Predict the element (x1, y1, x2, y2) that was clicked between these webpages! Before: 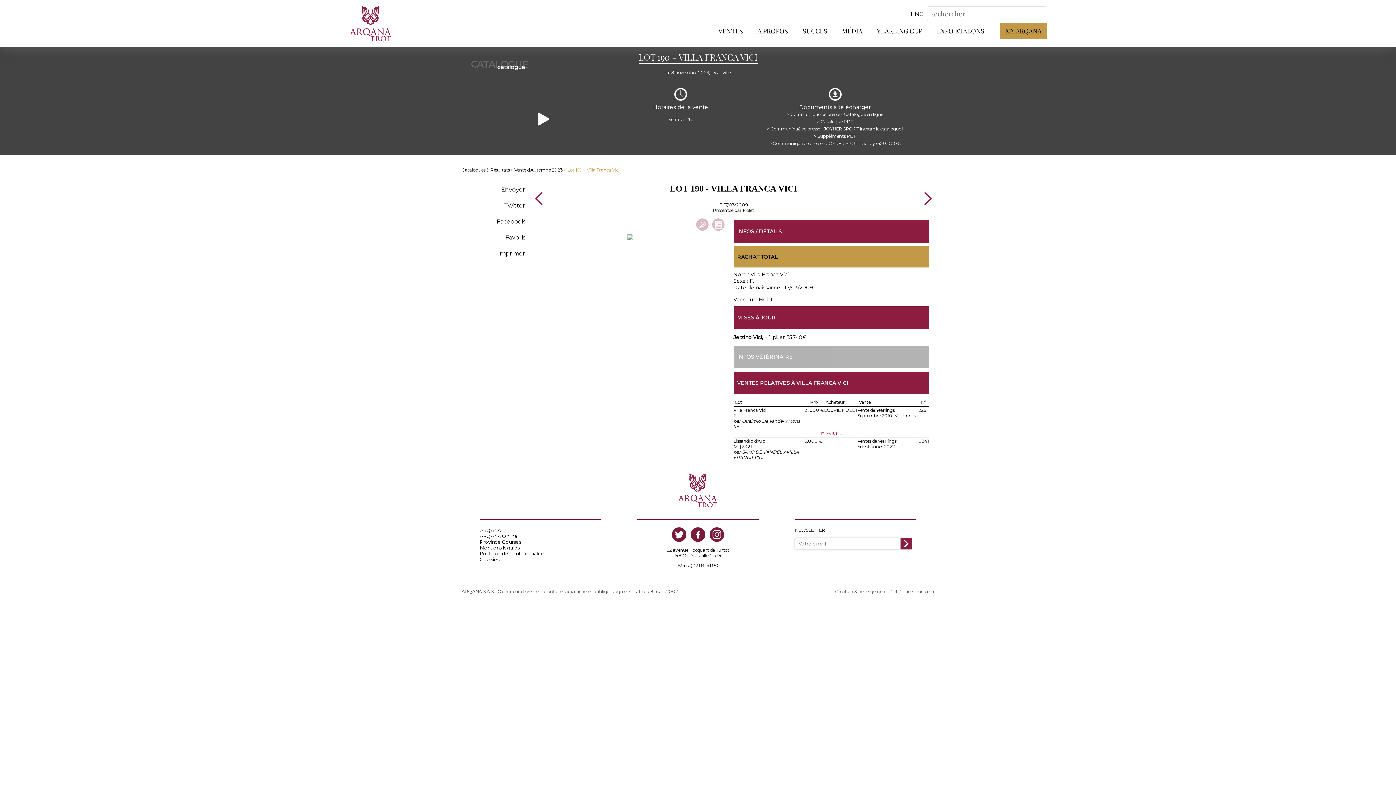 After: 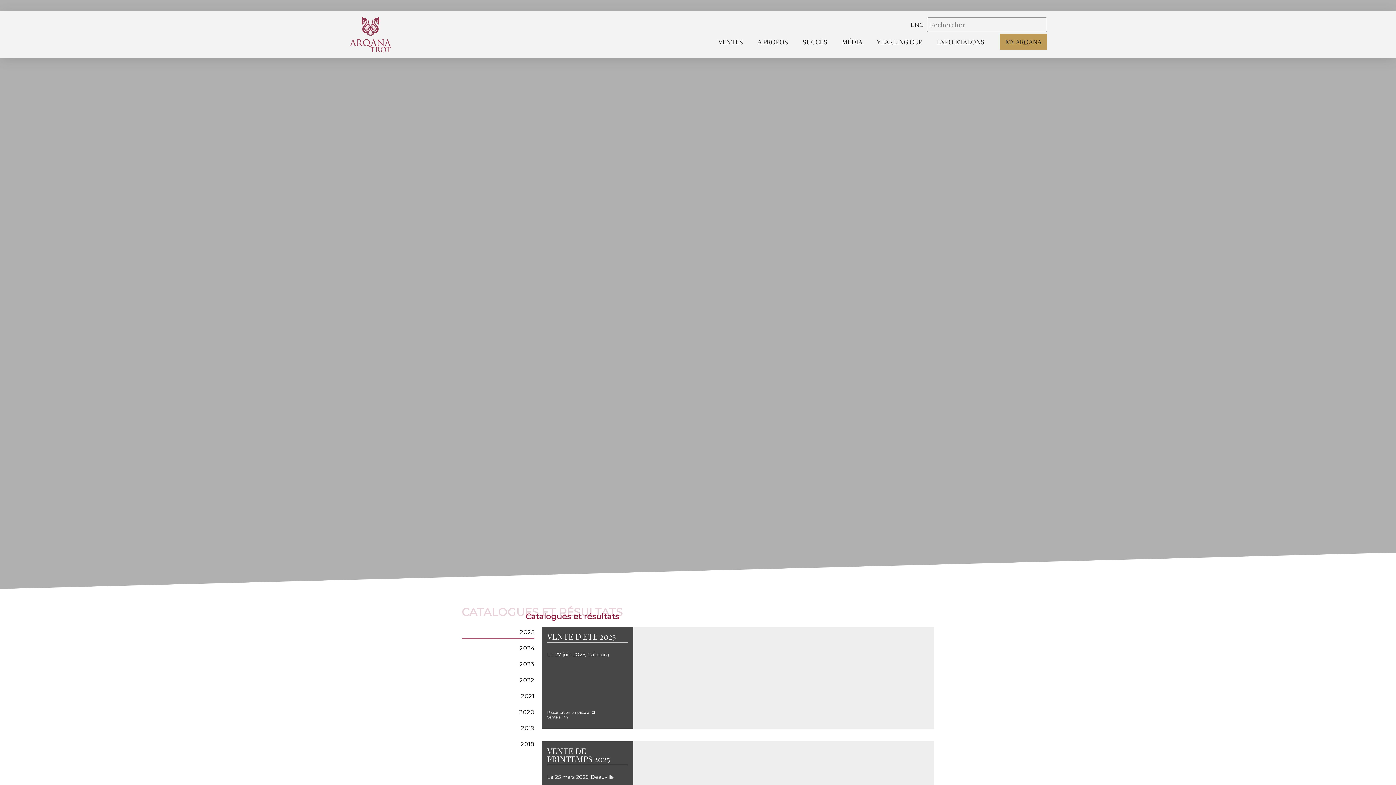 Action: bbox: (461, 167, 509, 172) label: Catalogues & Résultats